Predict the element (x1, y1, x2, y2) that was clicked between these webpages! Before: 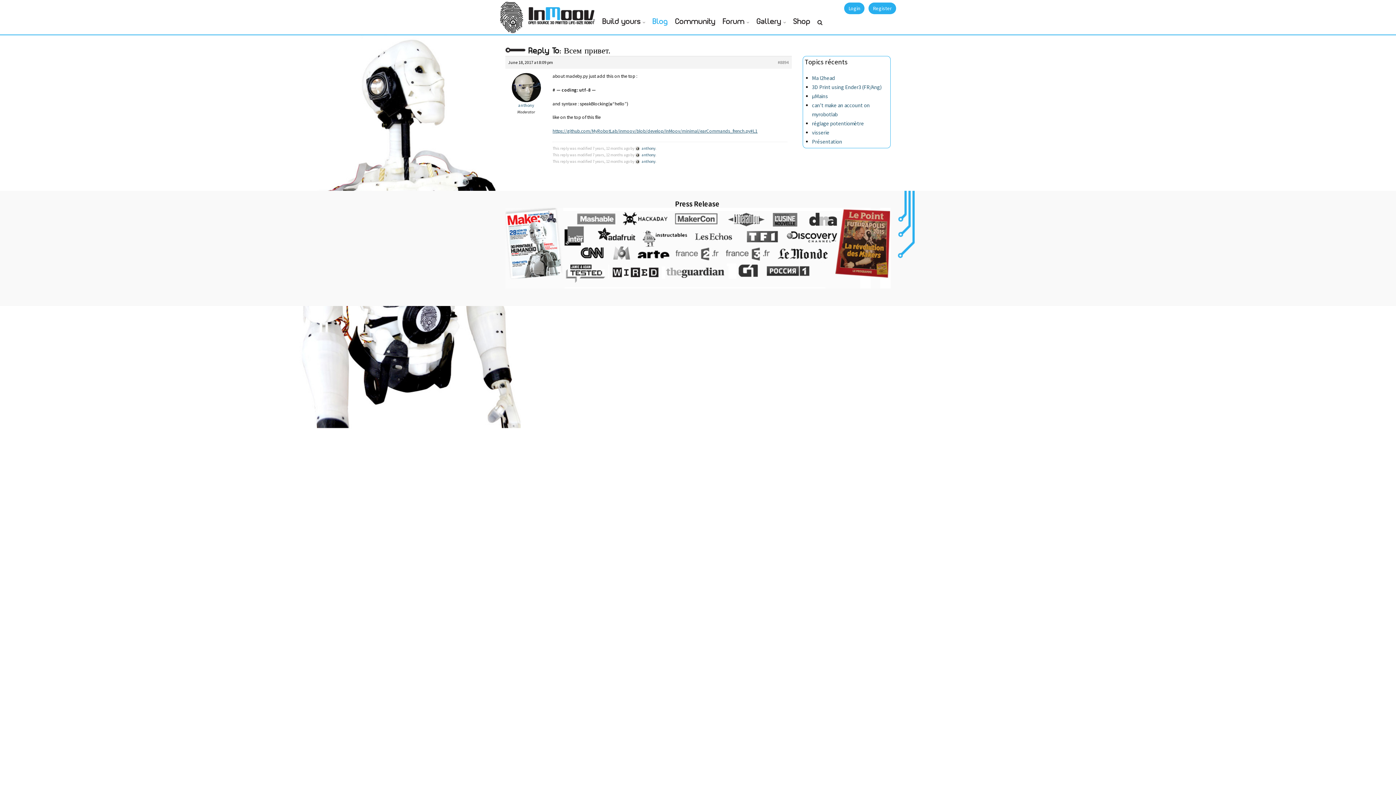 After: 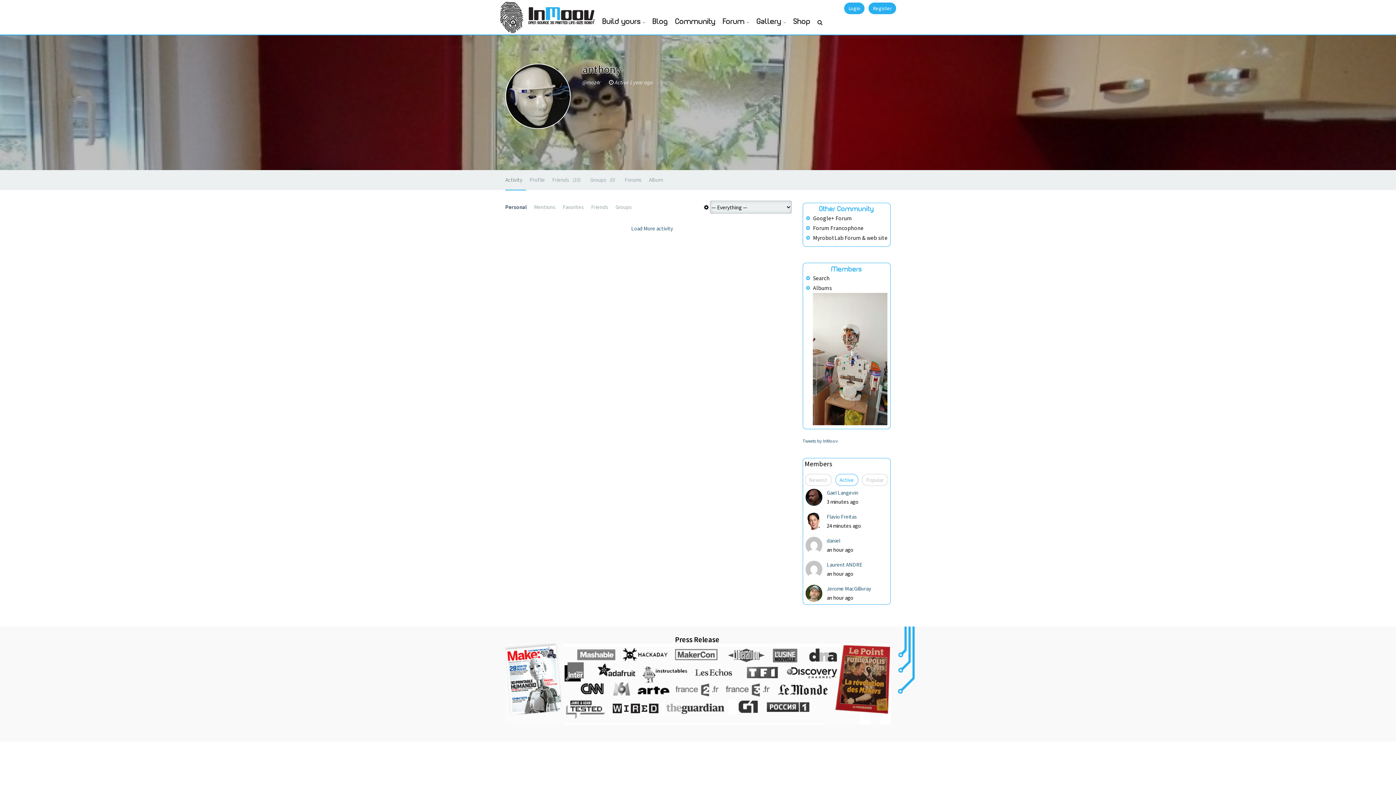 Action: bbox: (505, 82, 547, 108) label: anthony